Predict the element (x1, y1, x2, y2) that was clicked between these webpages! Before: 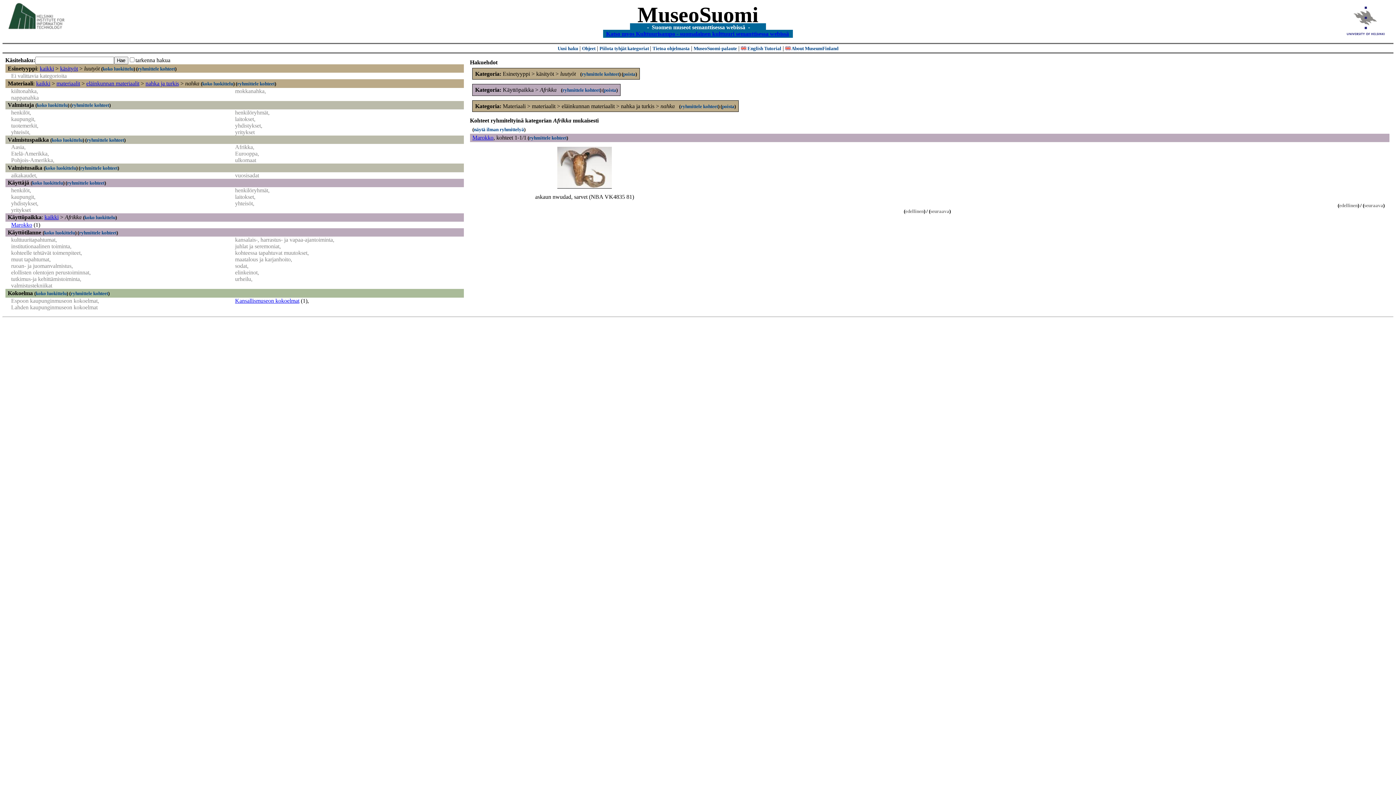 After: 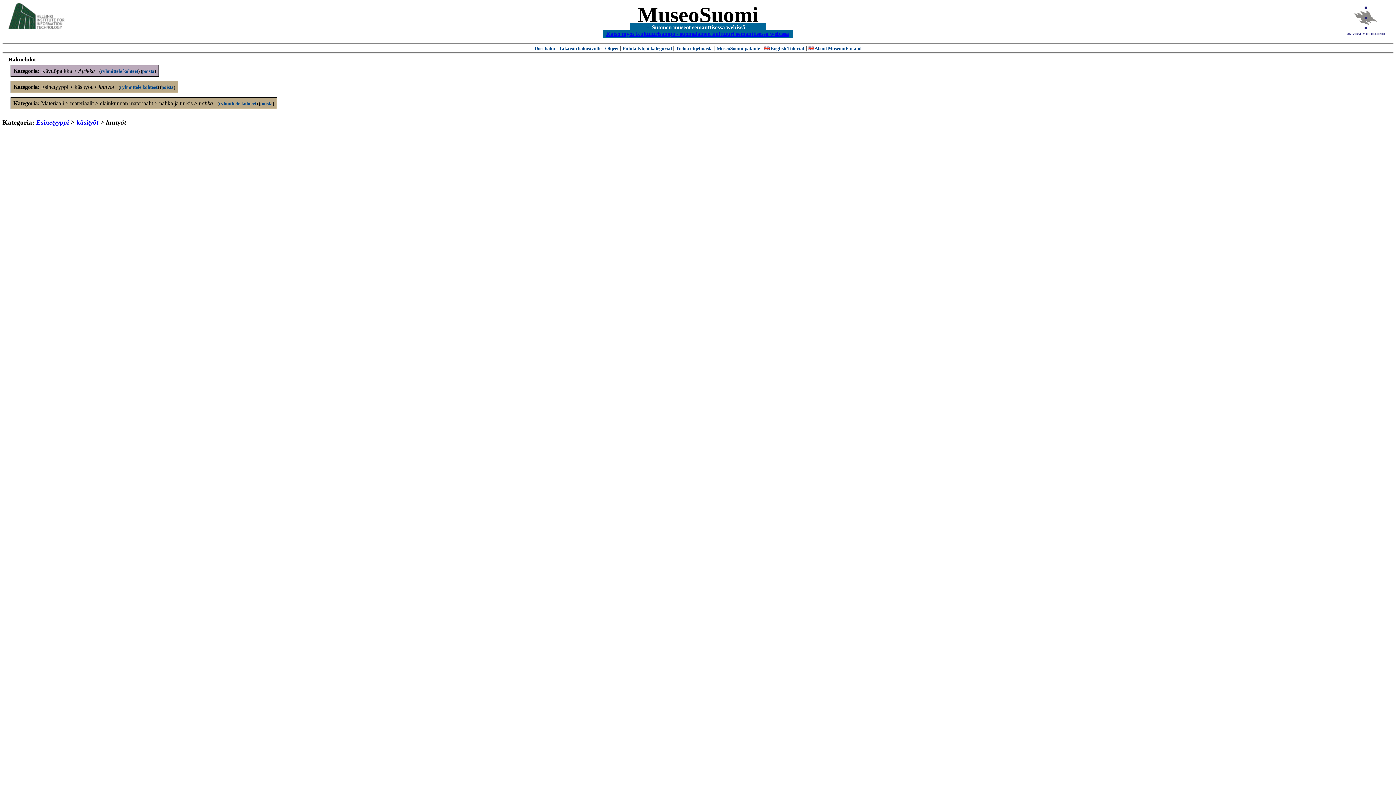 Action: label: koko luokittelu bbox: (102, 66, 133, 71)